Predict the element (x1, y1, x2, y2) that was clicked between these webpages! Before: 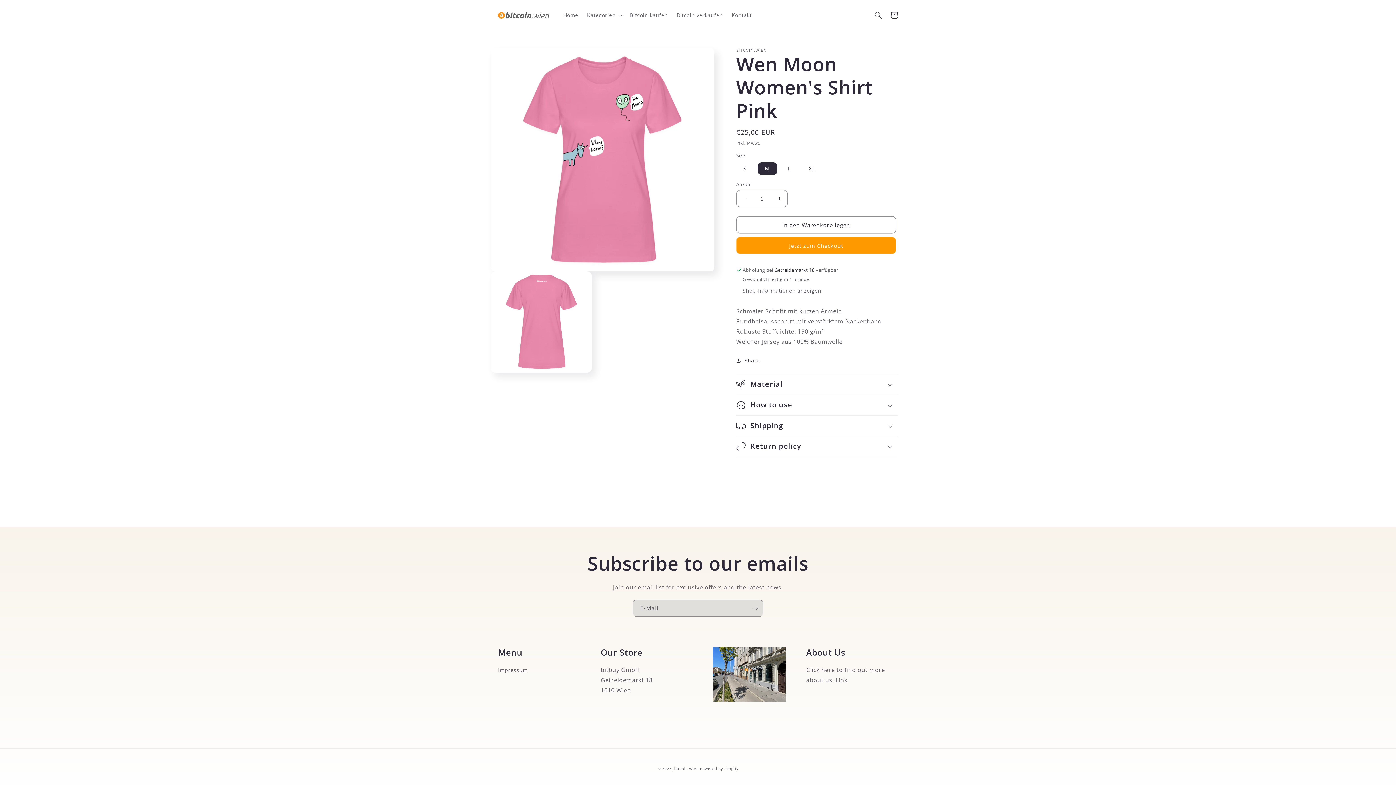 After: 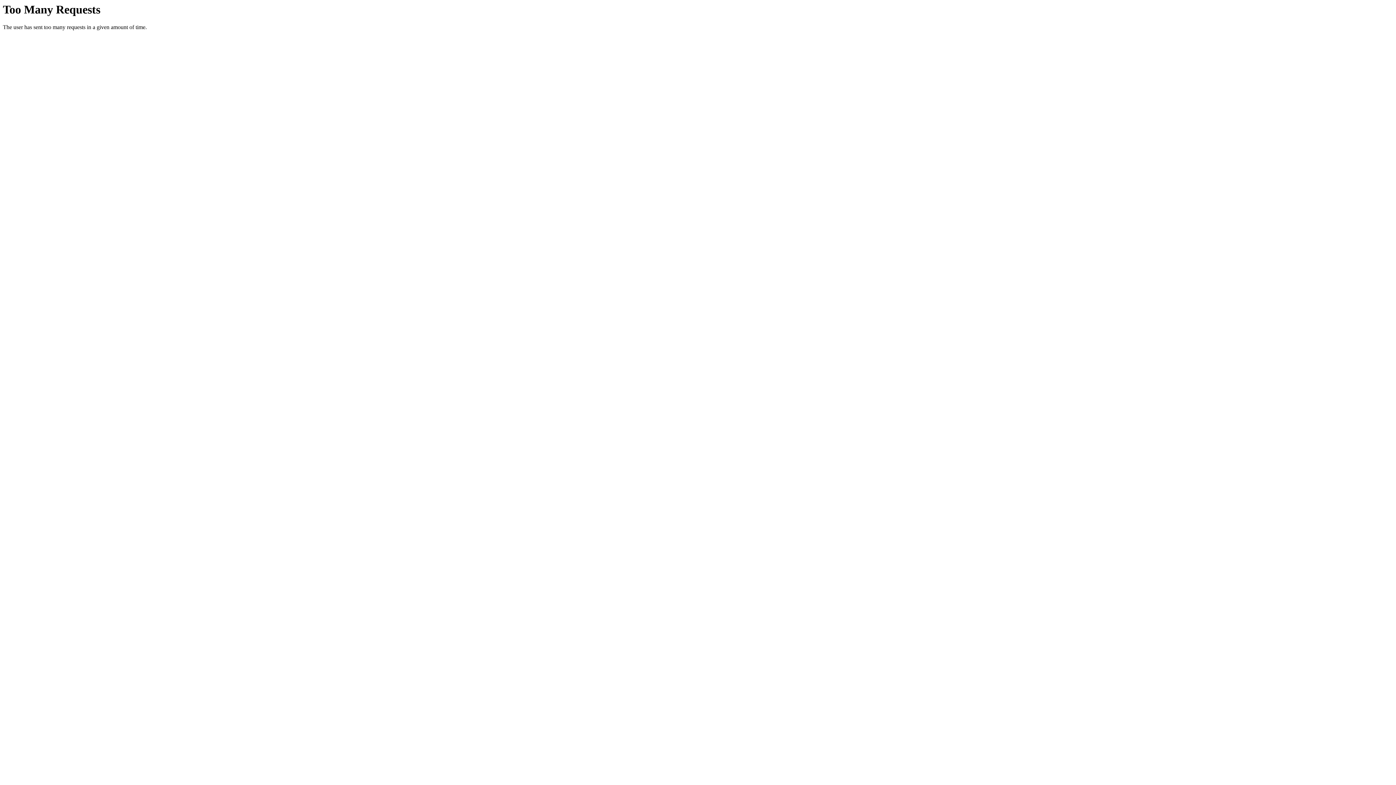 Action: label: Link bbox: (835, 676, 847, 684)